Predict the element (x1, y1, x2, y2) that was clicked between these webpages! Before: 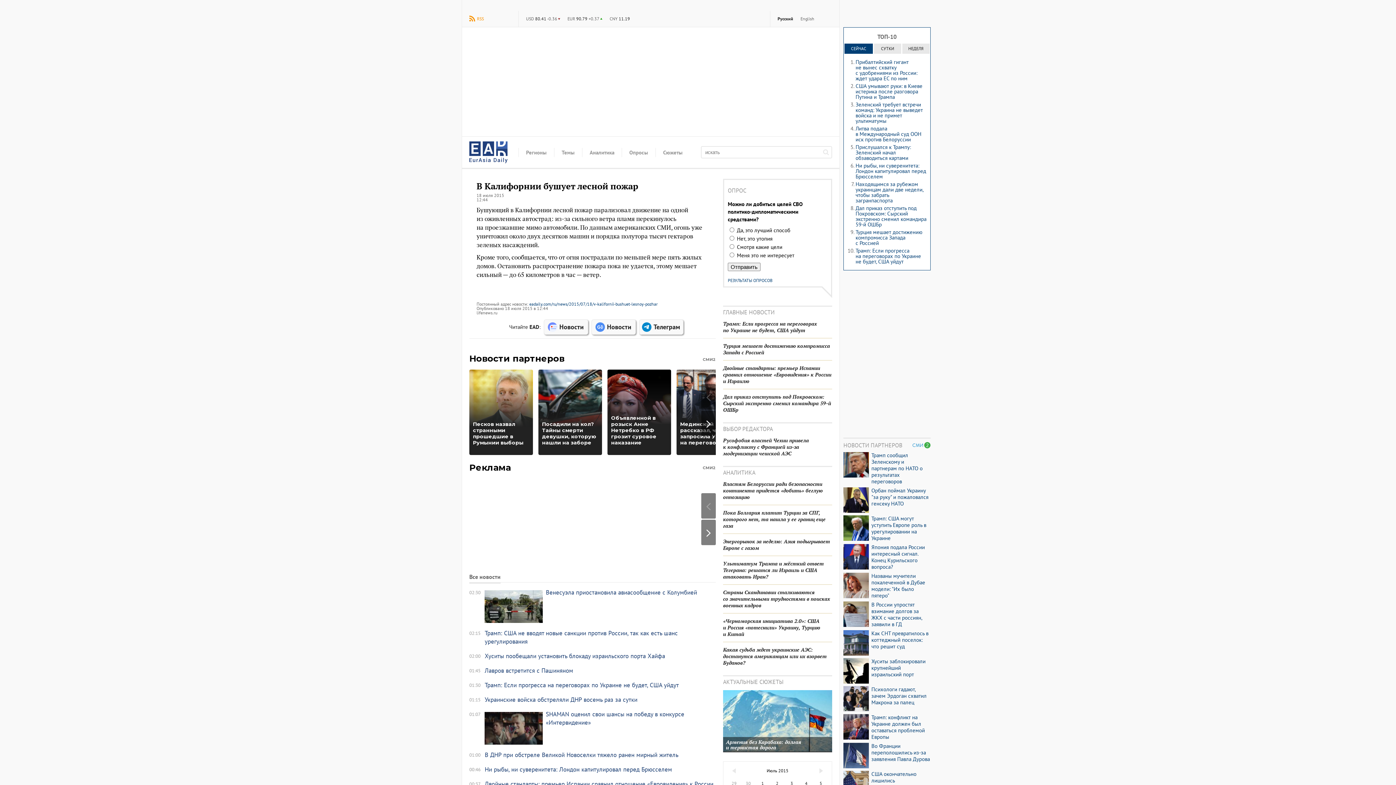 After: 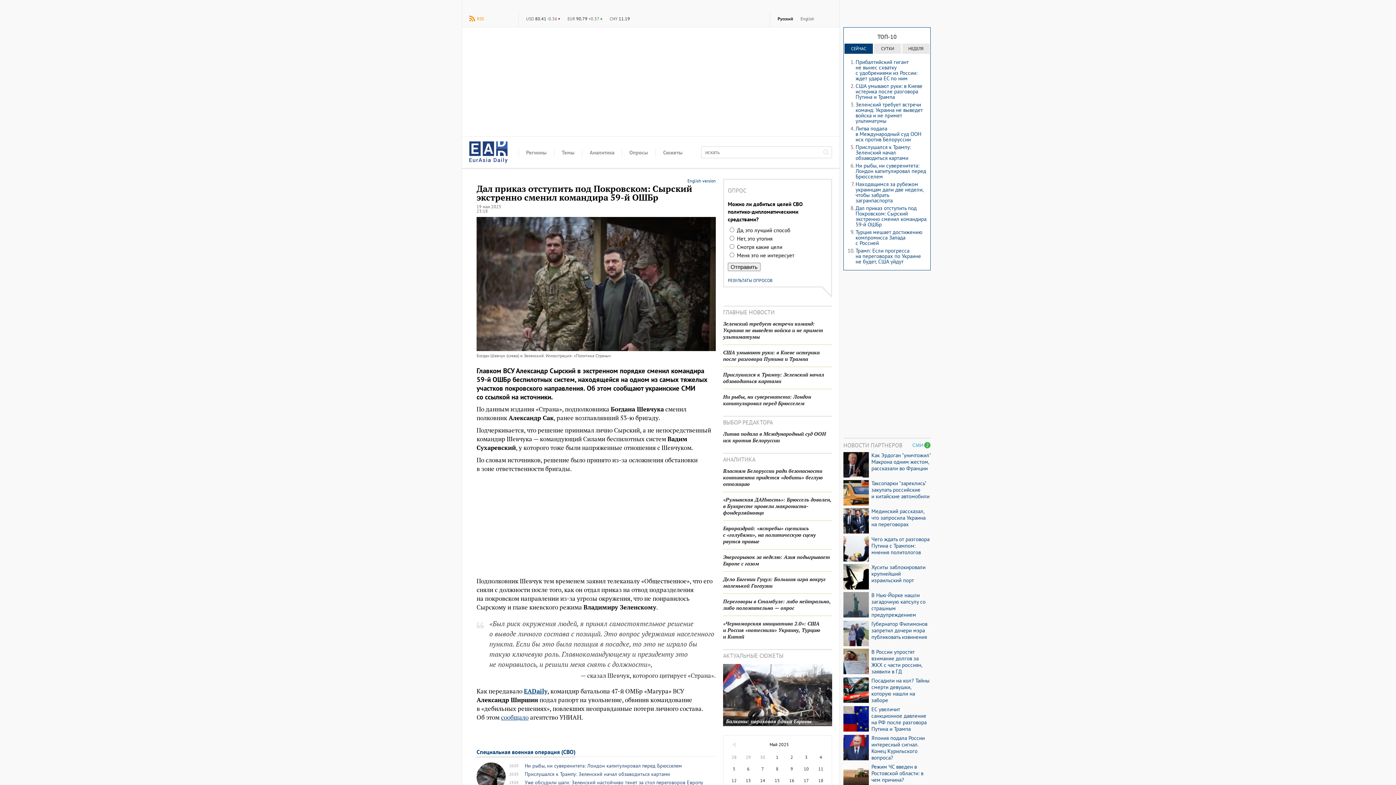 Action: bbox: (723, 389, 832, 413) label: Дал приказ отступить под Покровском: Сырский экстренно сменил командира 59-й ОШБр